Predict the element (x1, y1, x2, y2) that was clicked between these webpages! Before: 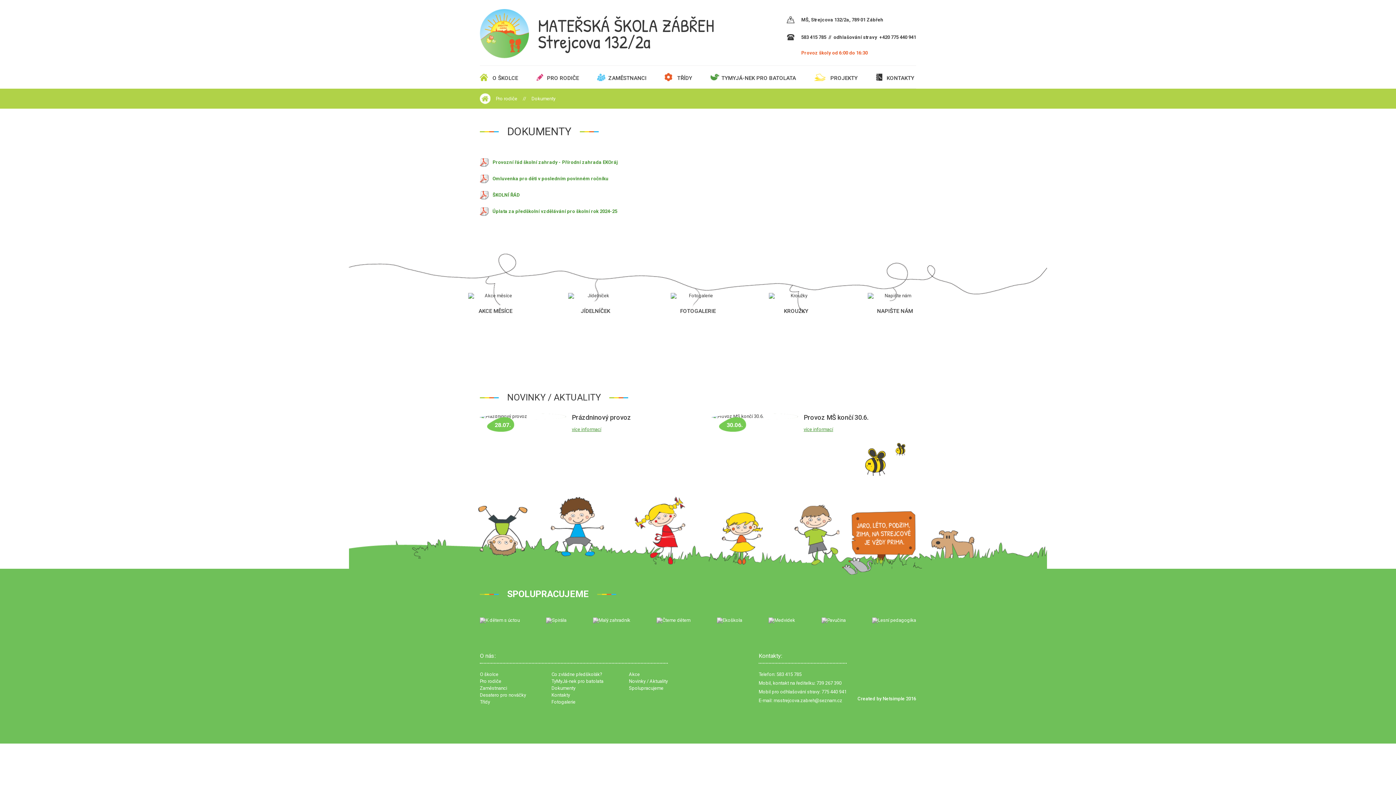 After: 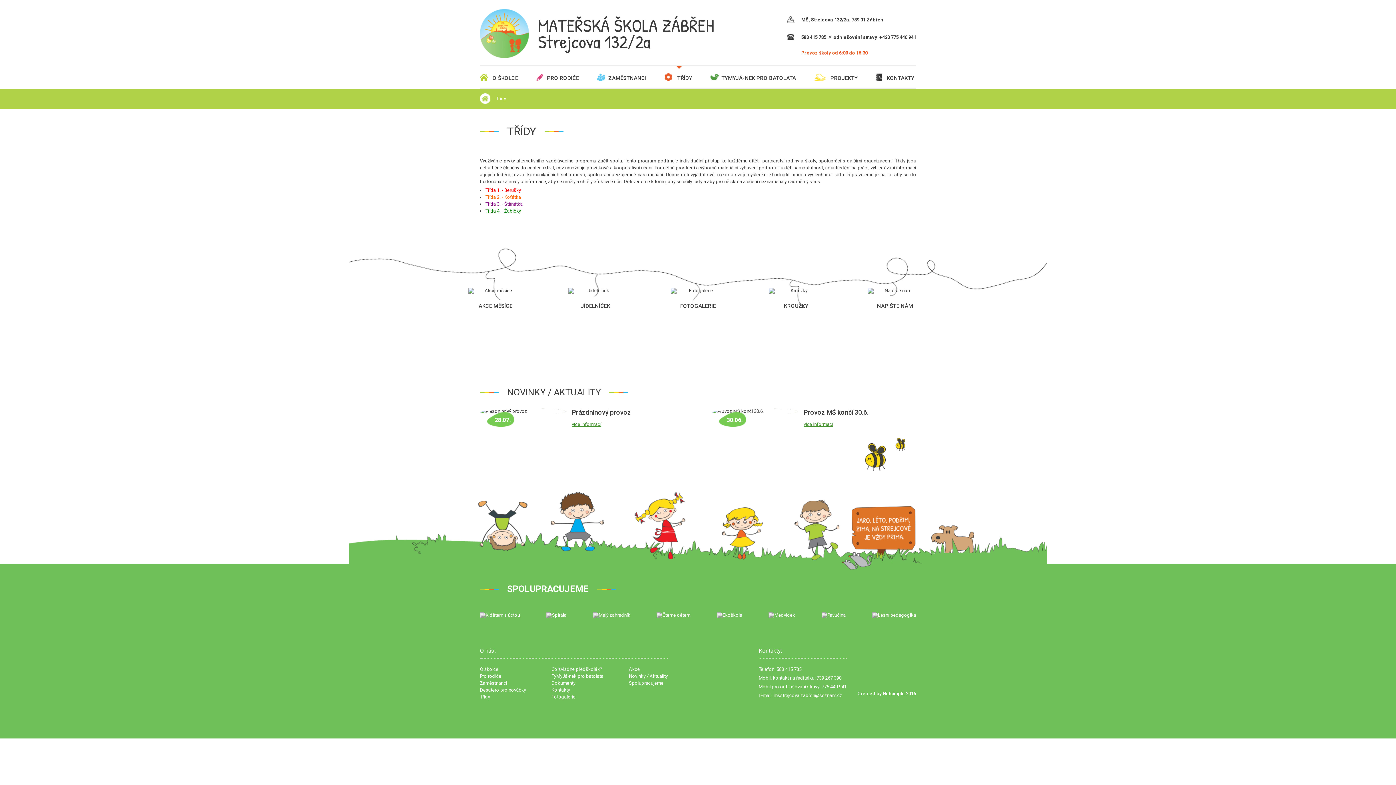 Action: label: Třídy bbox: (480, 699, 490, 705)